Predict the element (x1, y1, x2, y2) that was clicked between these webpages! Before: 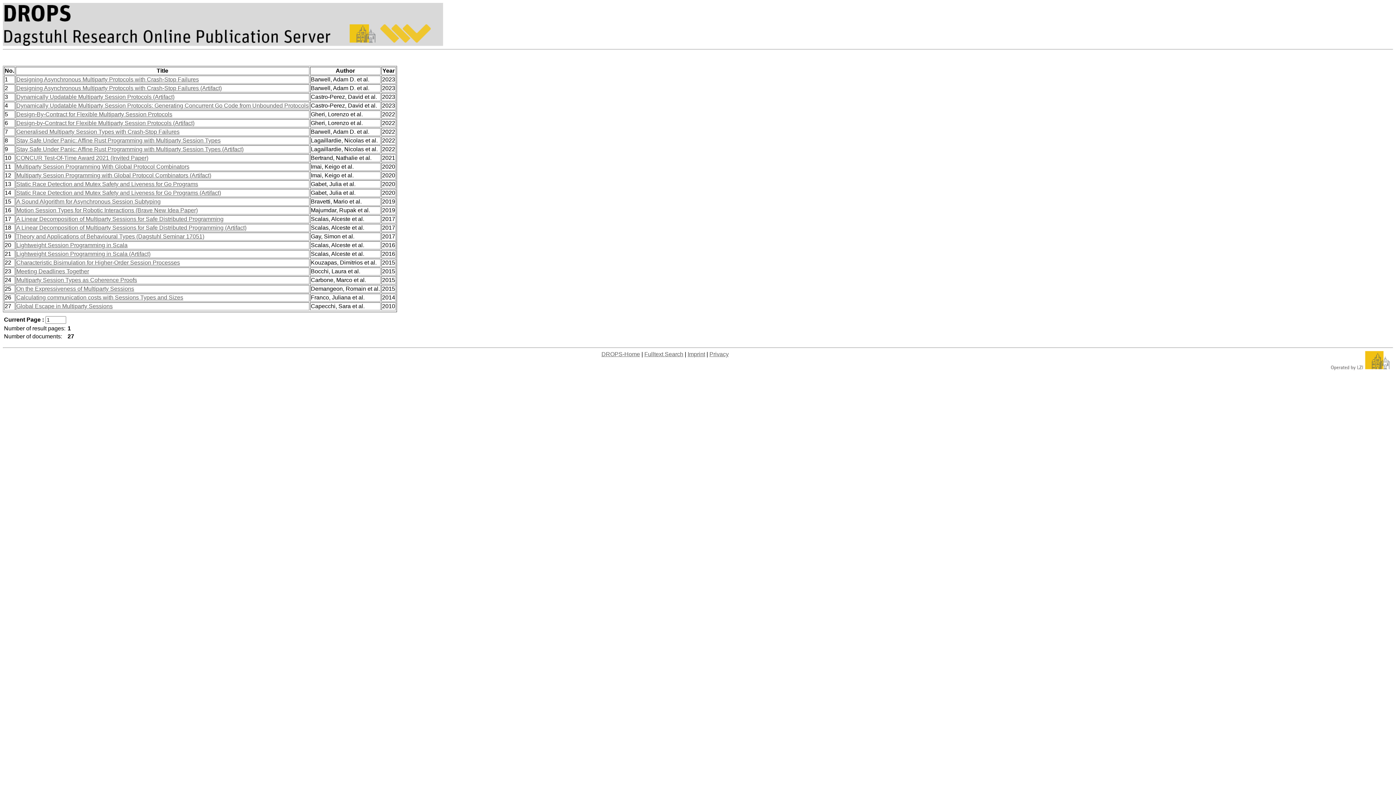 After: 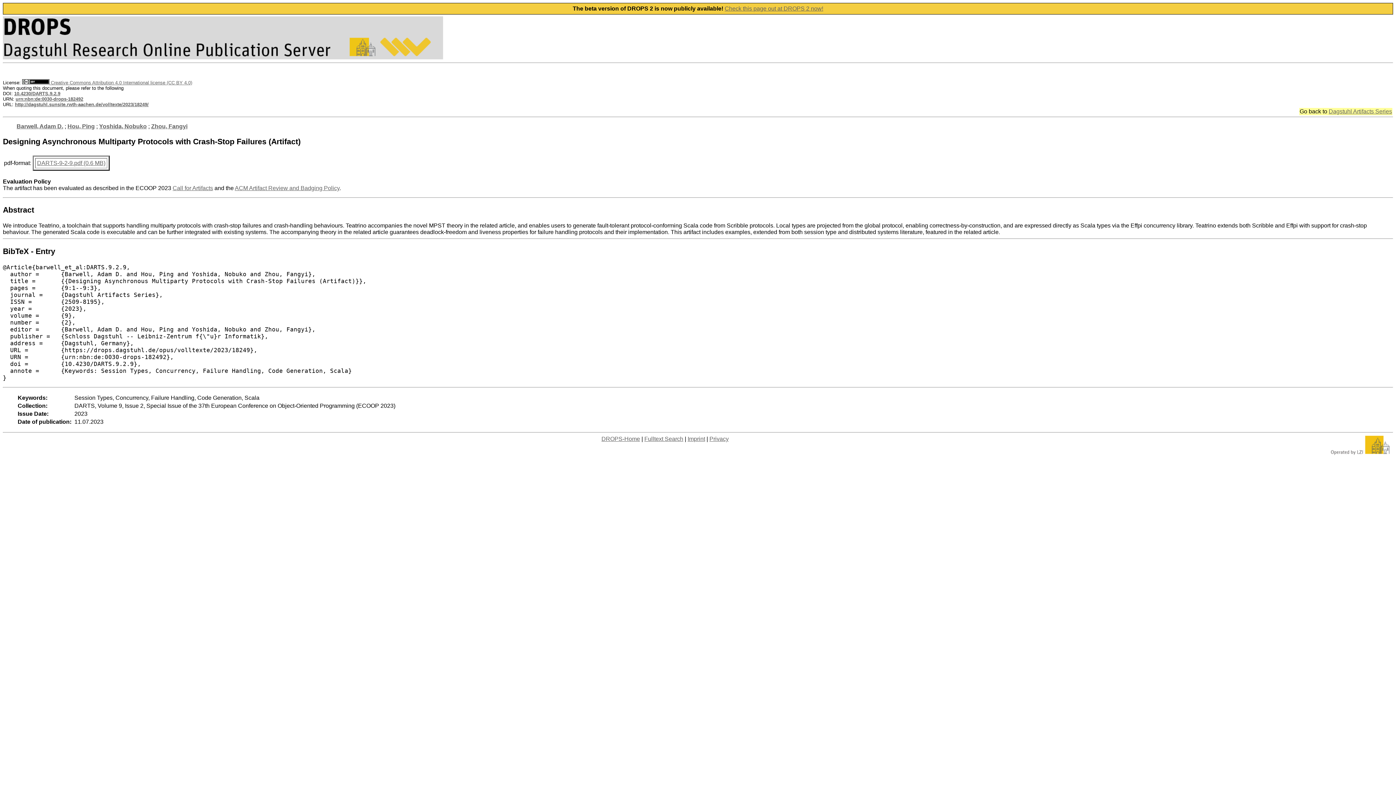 Action: label: Designing Asynchronous Multiparty Protocols with Crash-Stop Failures (Artifact) bbox: (16, 85, 221, 91)